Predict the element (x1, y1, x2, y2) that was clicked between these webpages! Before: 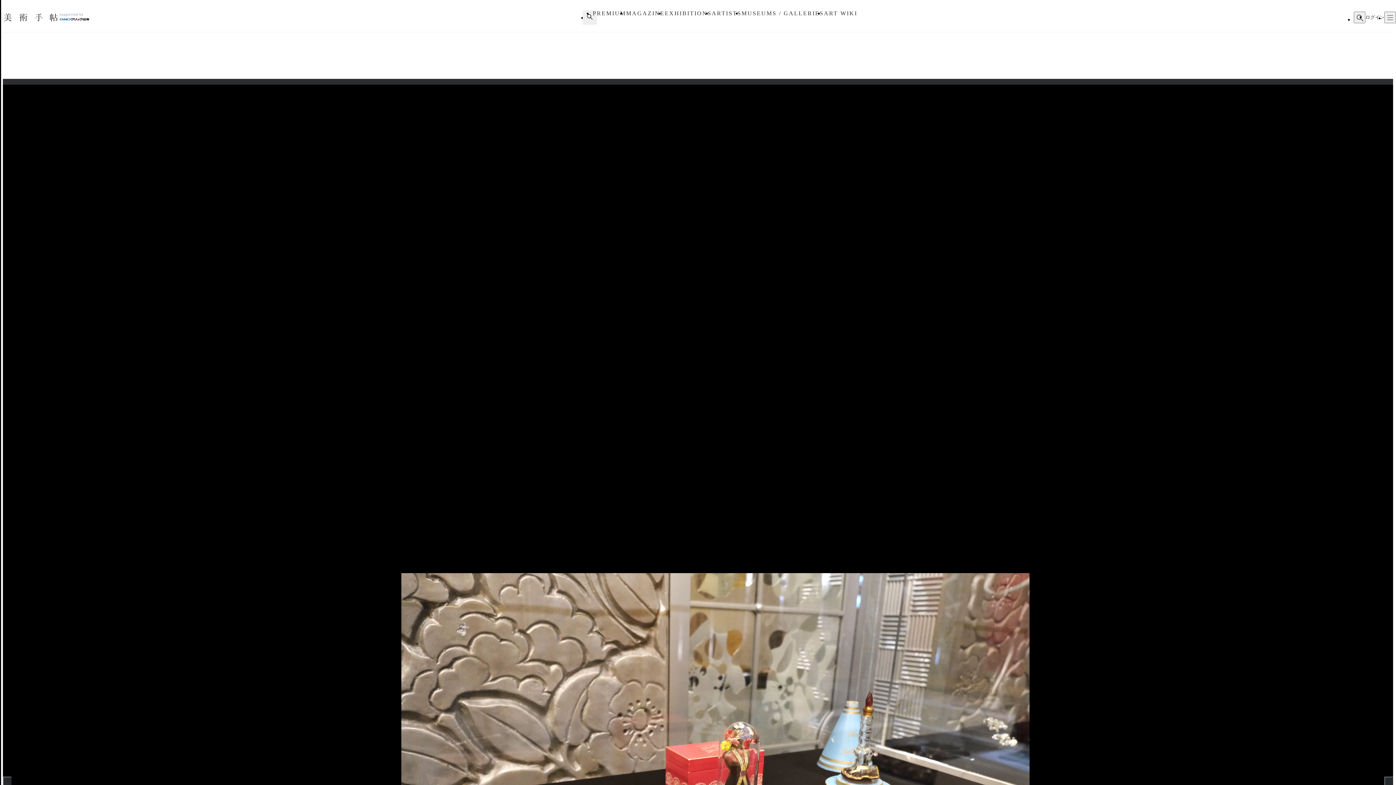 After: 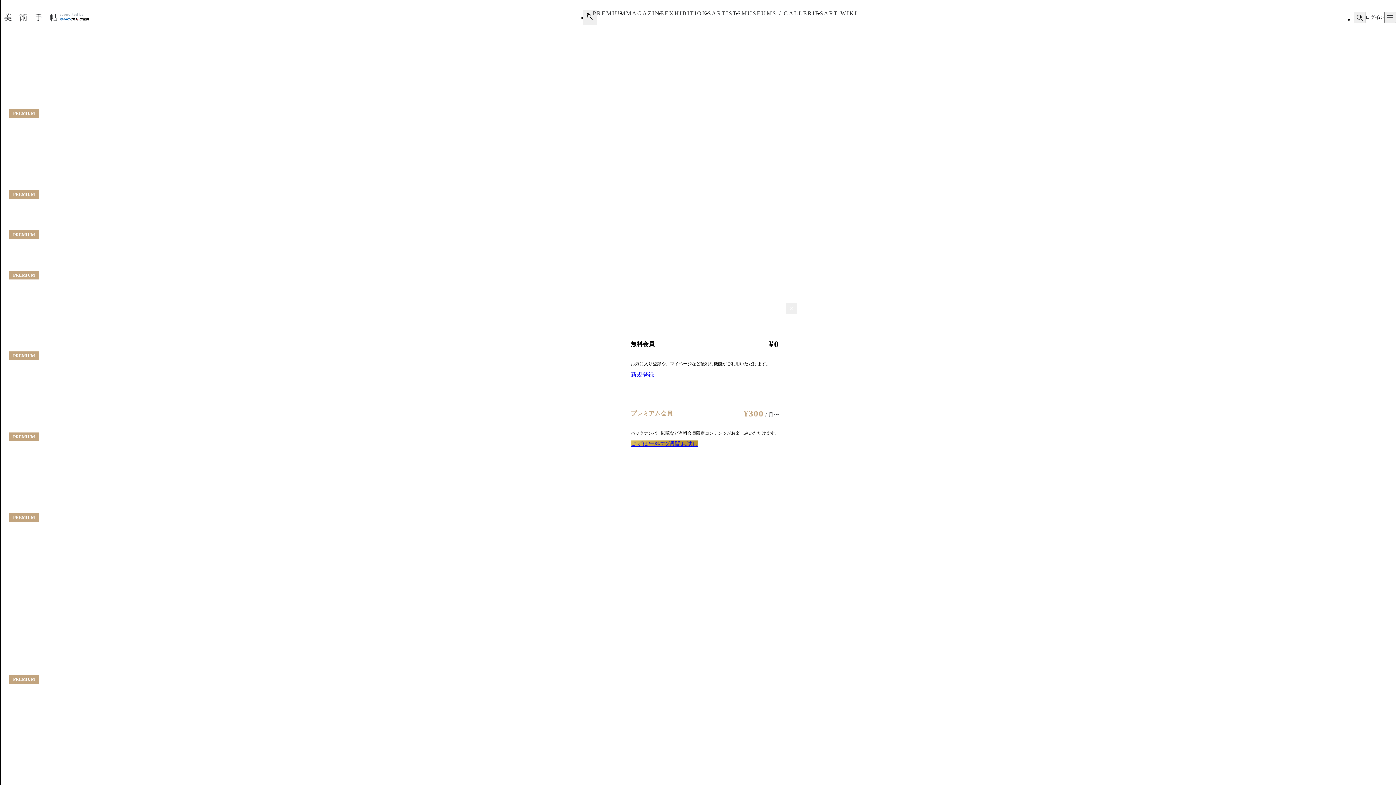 Action: label: MAGAZINE bbox: (626, 10, 664, 16)